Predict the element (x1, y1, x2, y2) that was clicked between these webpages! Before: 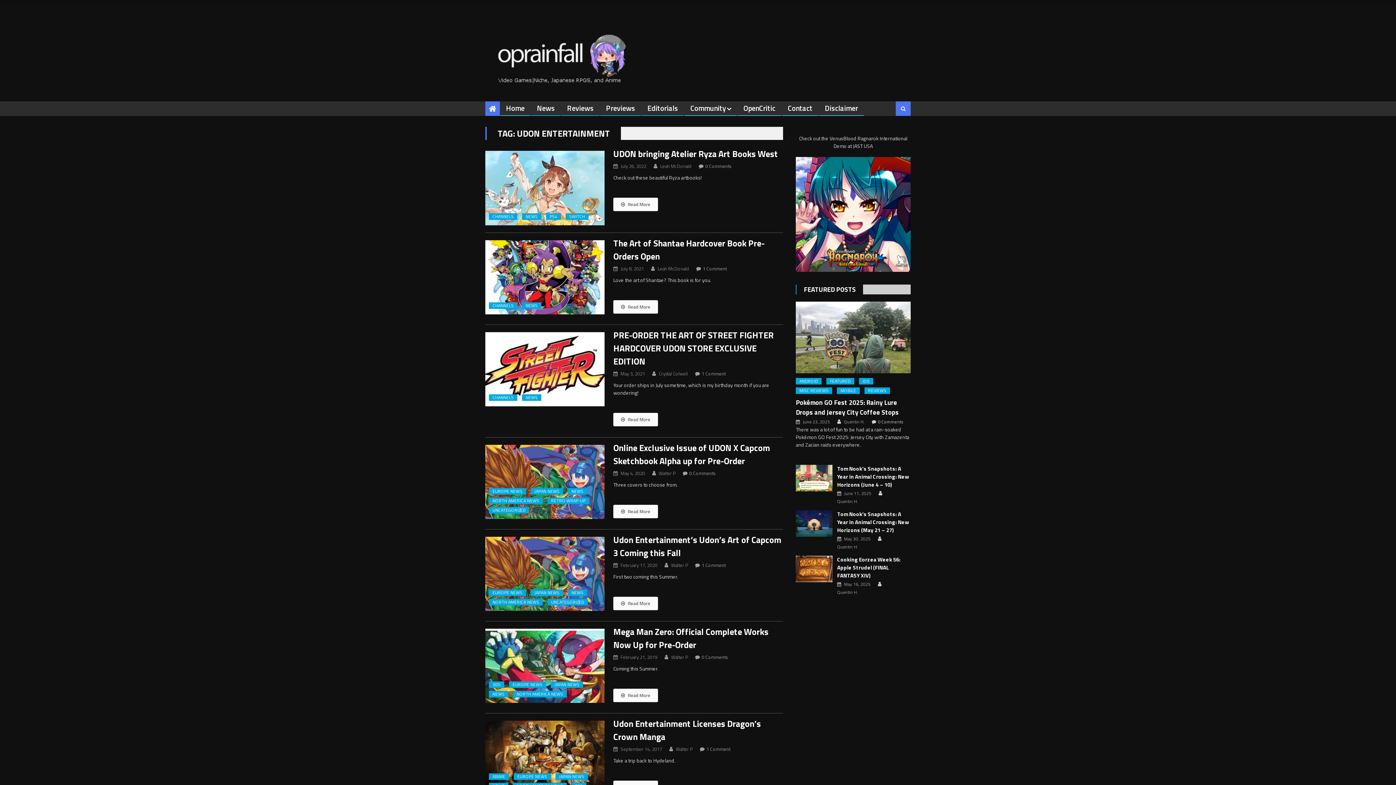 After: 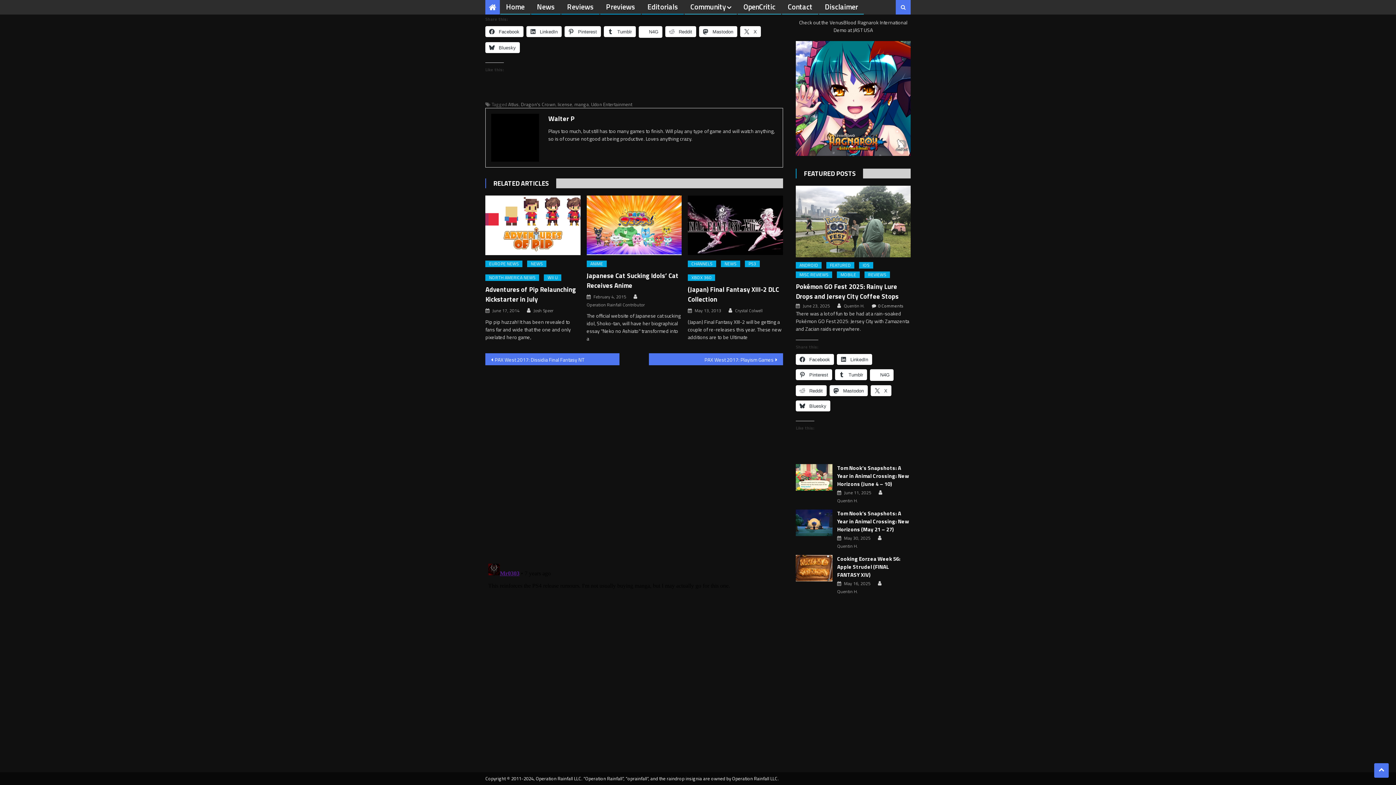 Action: bbox: (706, 745, 730, 752) label: 1 Comment